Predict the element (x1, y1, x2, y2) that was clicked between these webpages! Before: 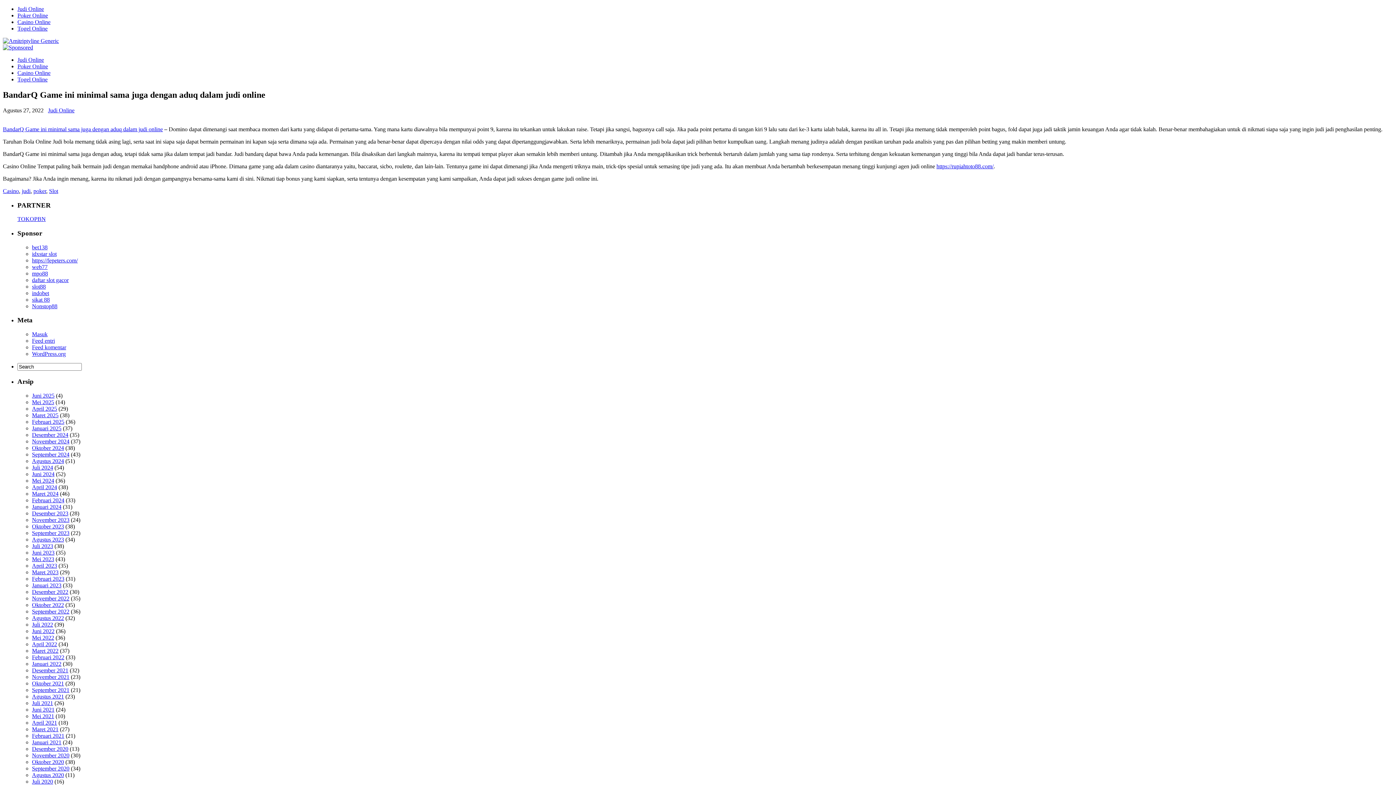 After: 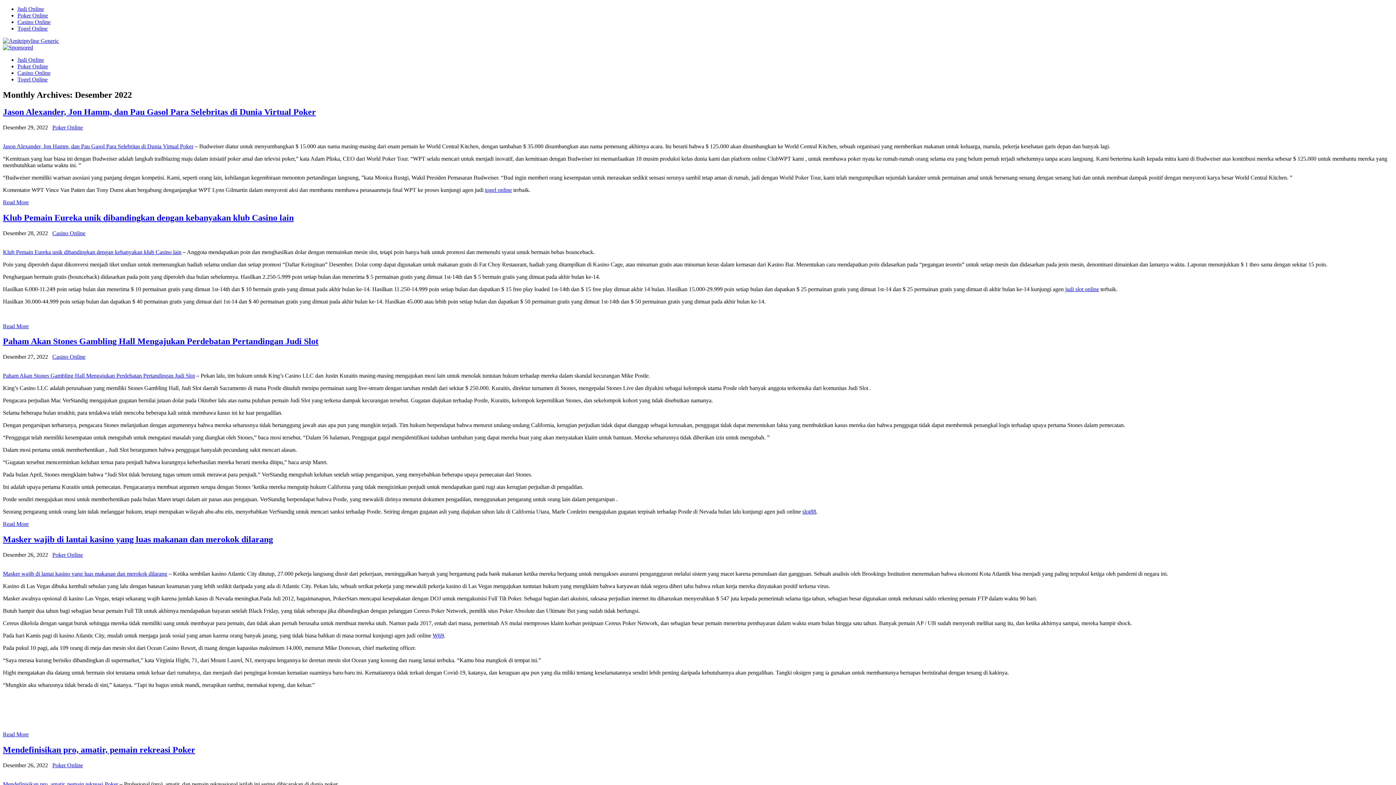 Action: bbox: (32, 588, 68, 595) label: Desember 2022